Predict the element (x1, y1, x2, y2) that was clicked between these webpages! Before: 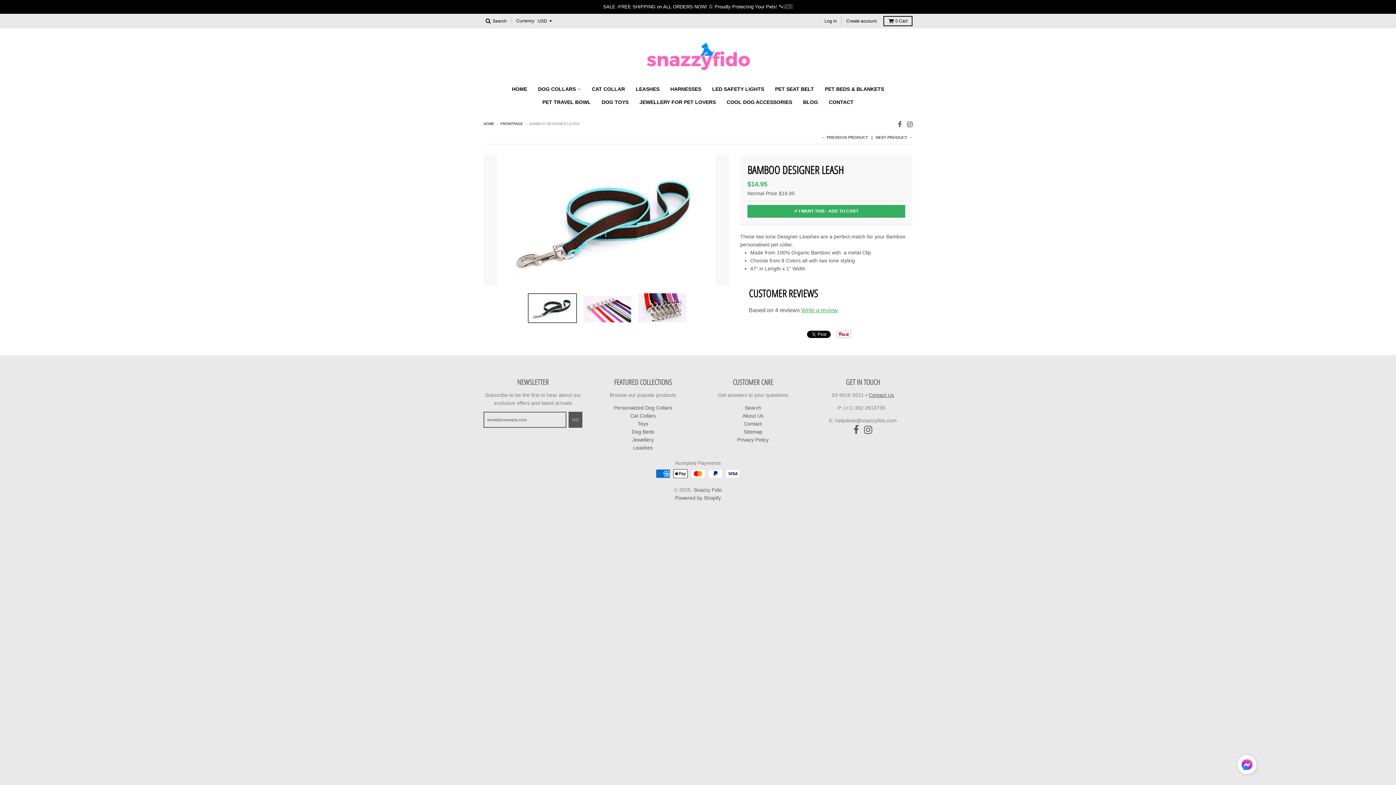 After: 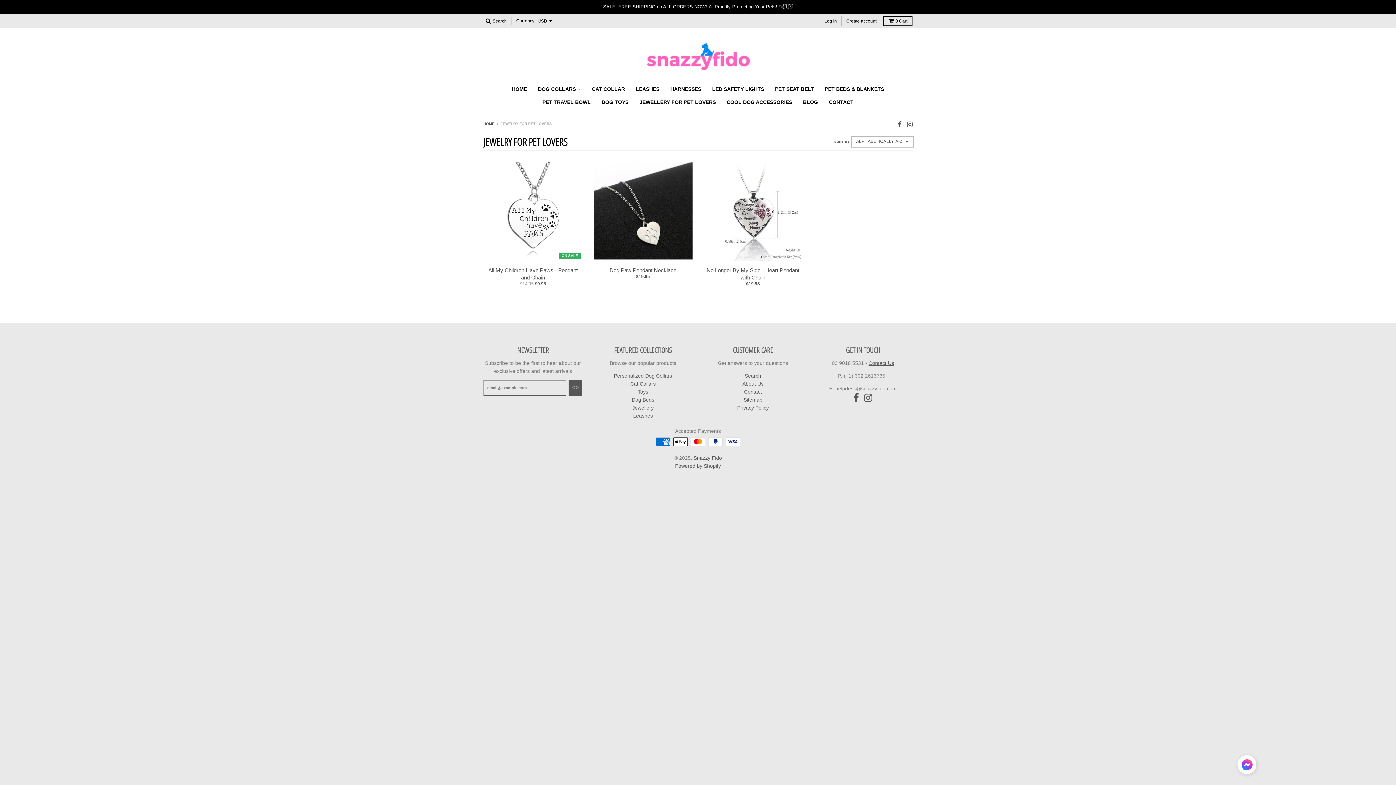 Action: bbox: (632, 437, 653, 442) label: Jewellery